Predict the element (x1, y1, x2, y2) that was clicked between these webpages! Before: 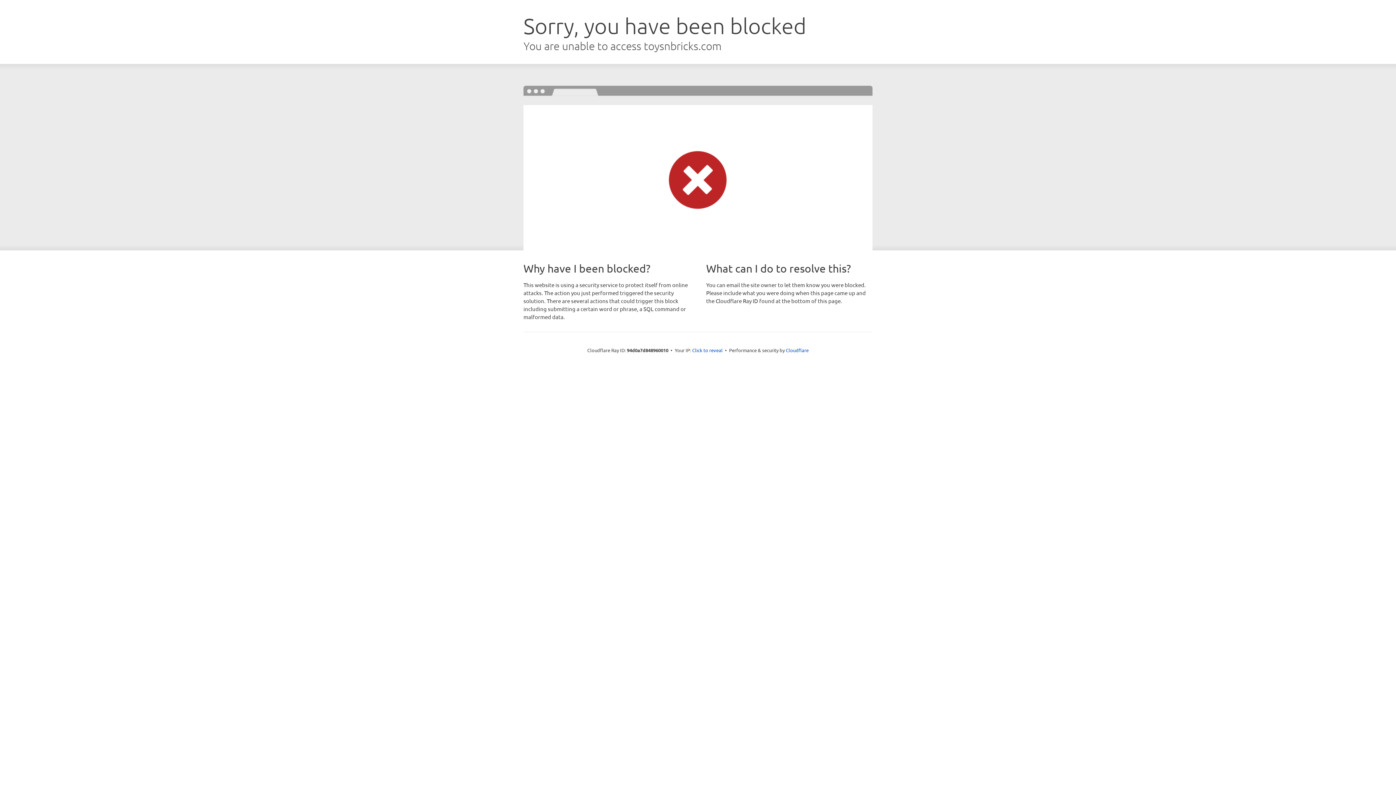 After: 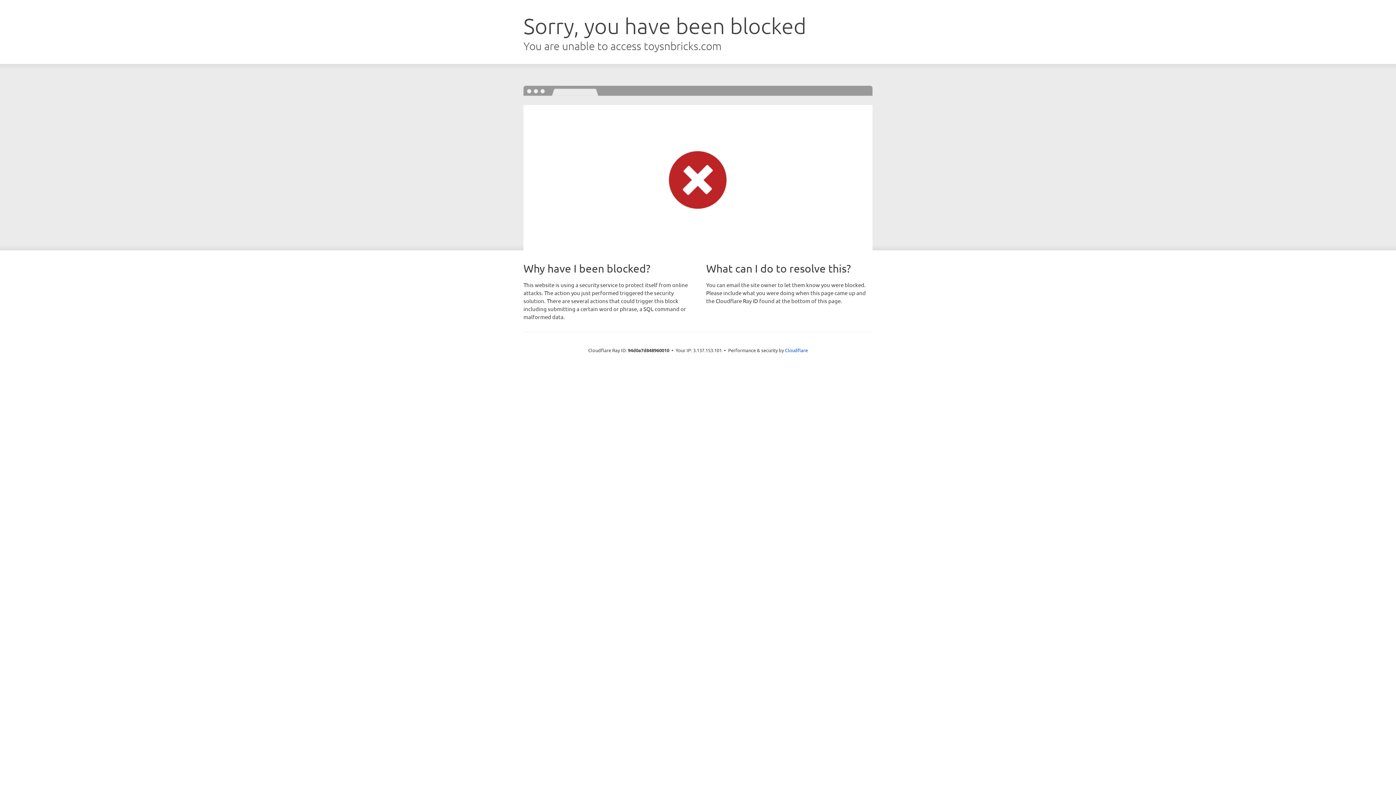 Action: label: Click to reveal bbox: (692, 346, 722, 353)